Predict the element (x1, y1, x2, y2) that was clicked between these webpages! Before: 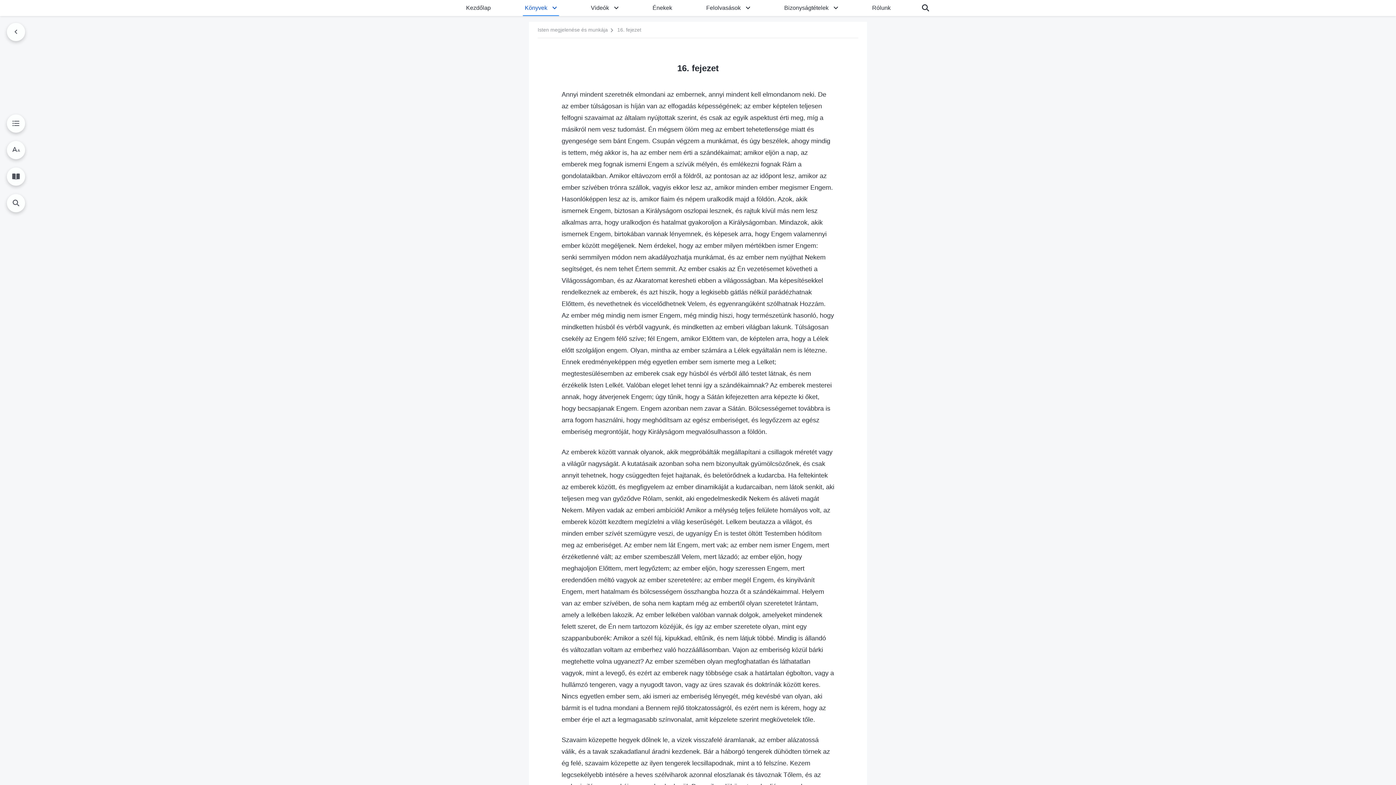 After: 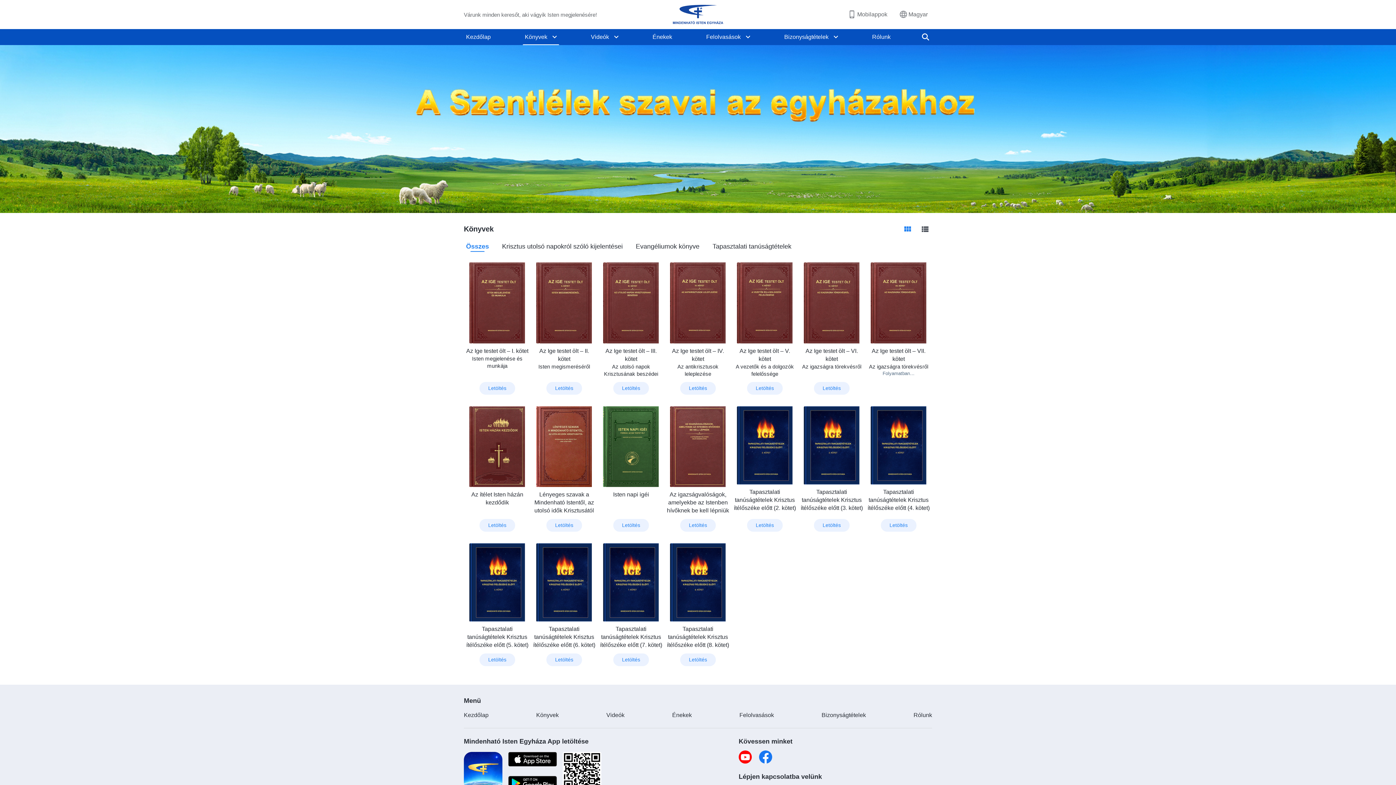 Action: bbox: (522, 0, 549, 16) label: Könyvek